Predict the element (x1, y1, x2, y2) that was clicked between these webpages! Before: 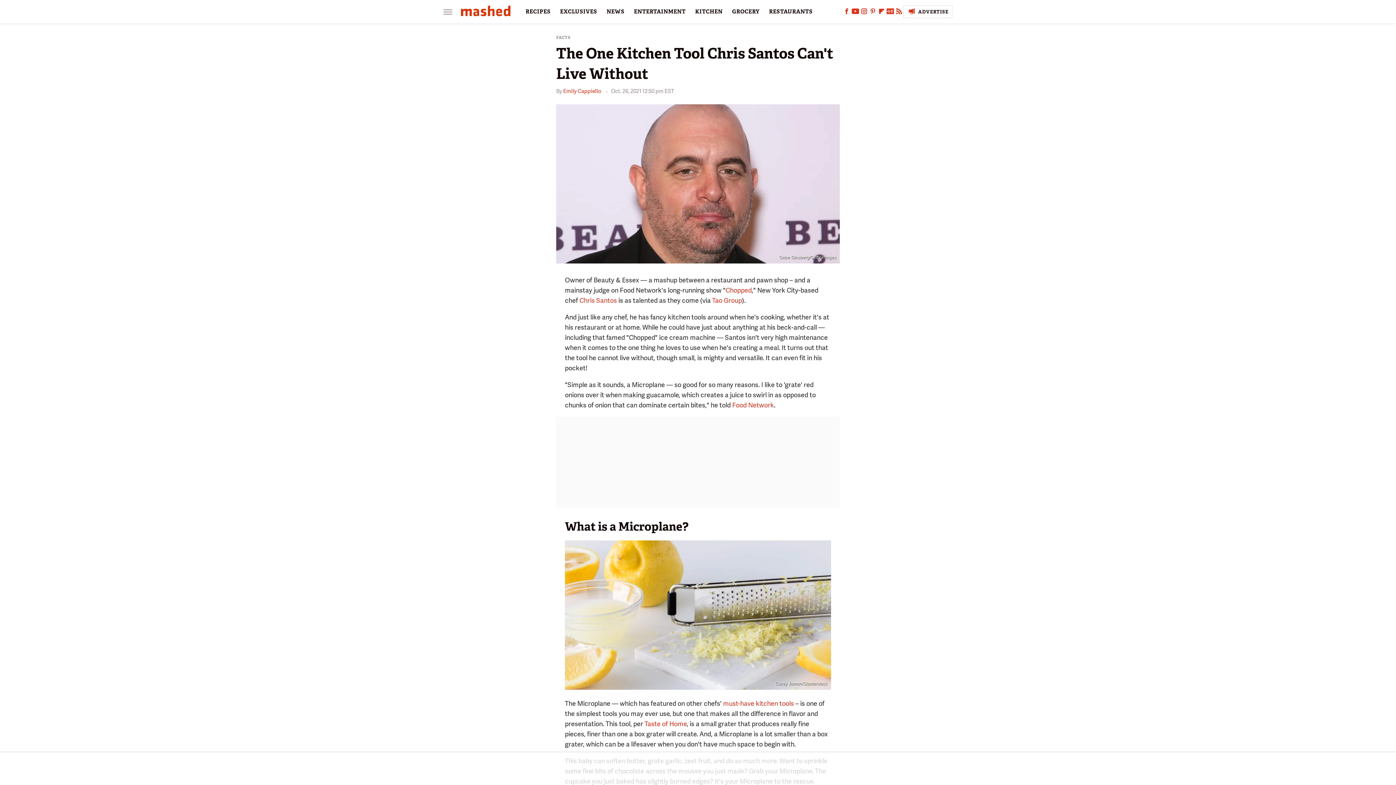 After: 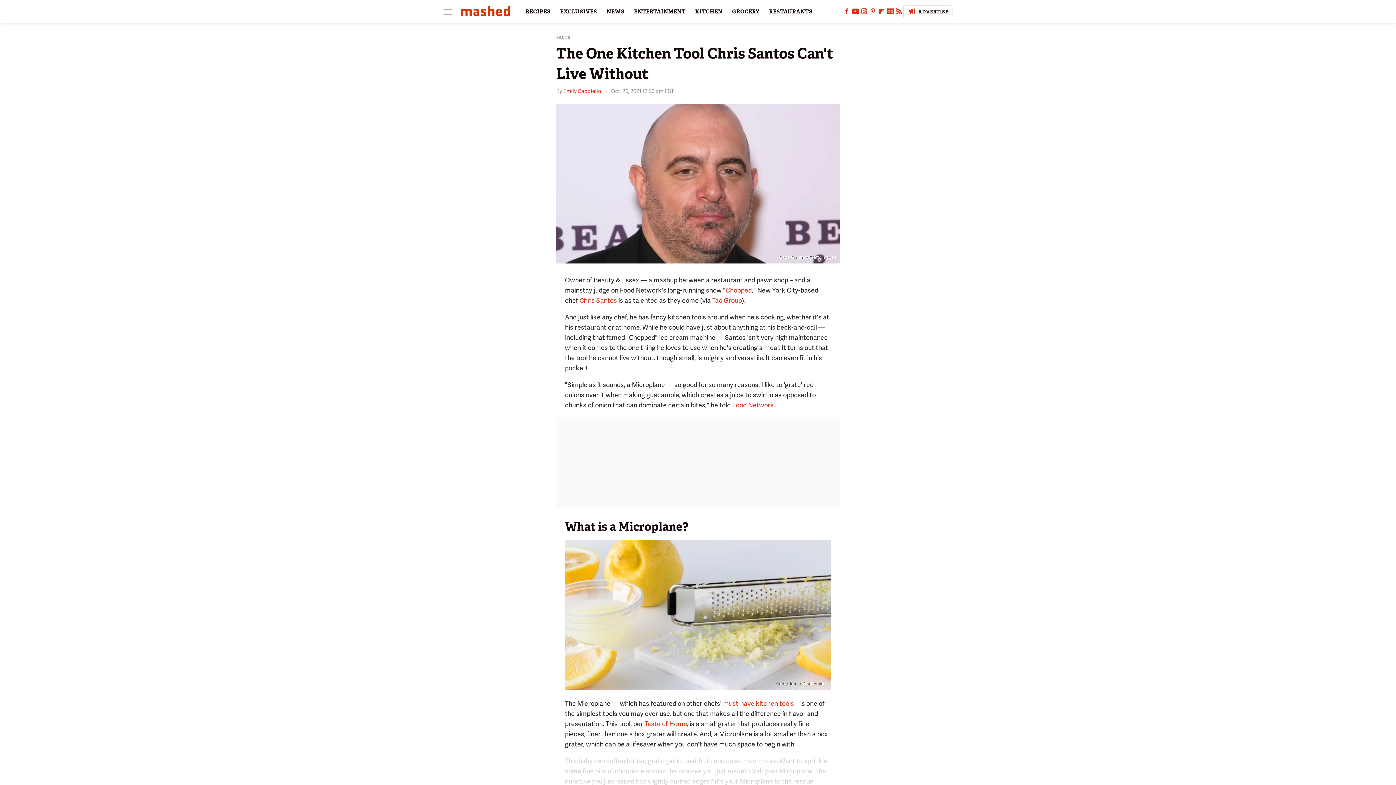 Action: bbox: (732, 400, 774, 409) label: Food Network